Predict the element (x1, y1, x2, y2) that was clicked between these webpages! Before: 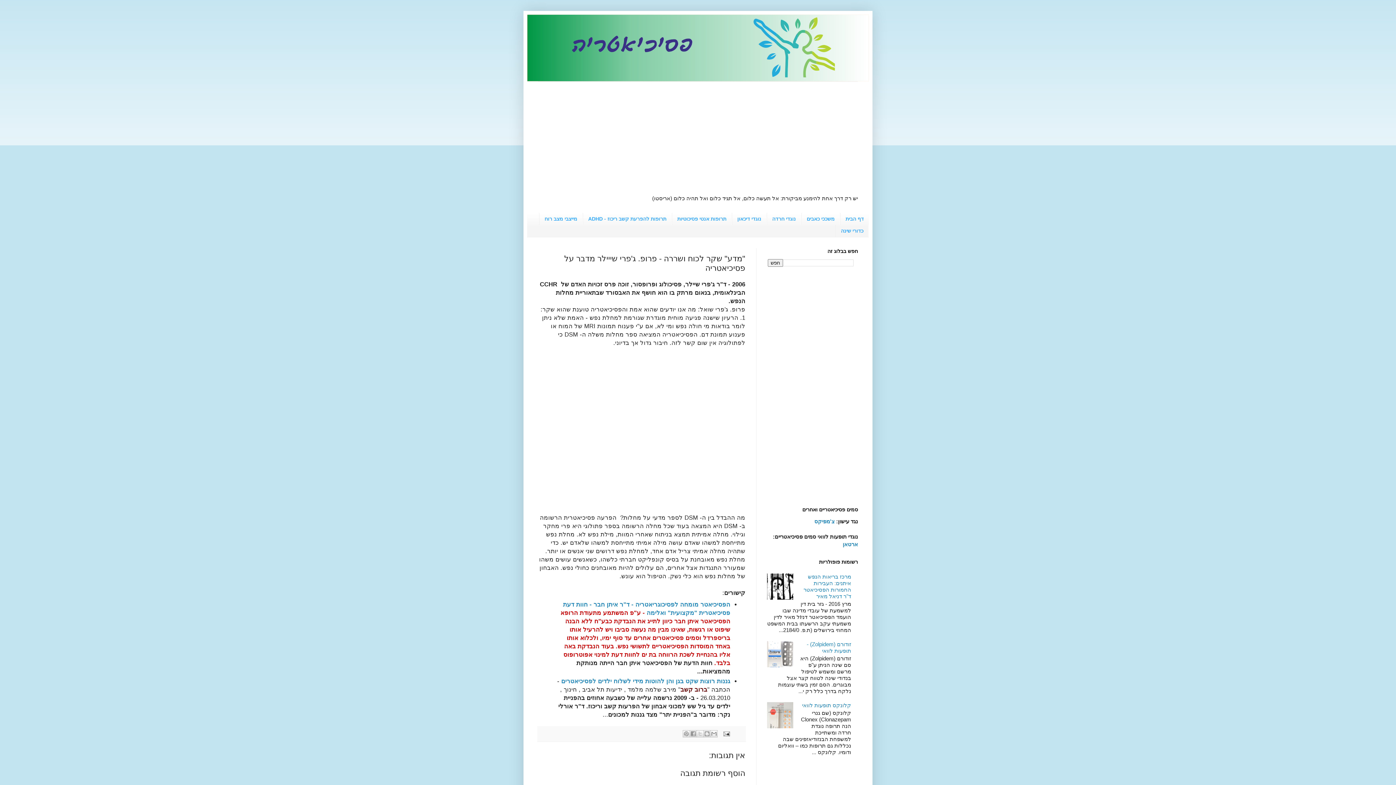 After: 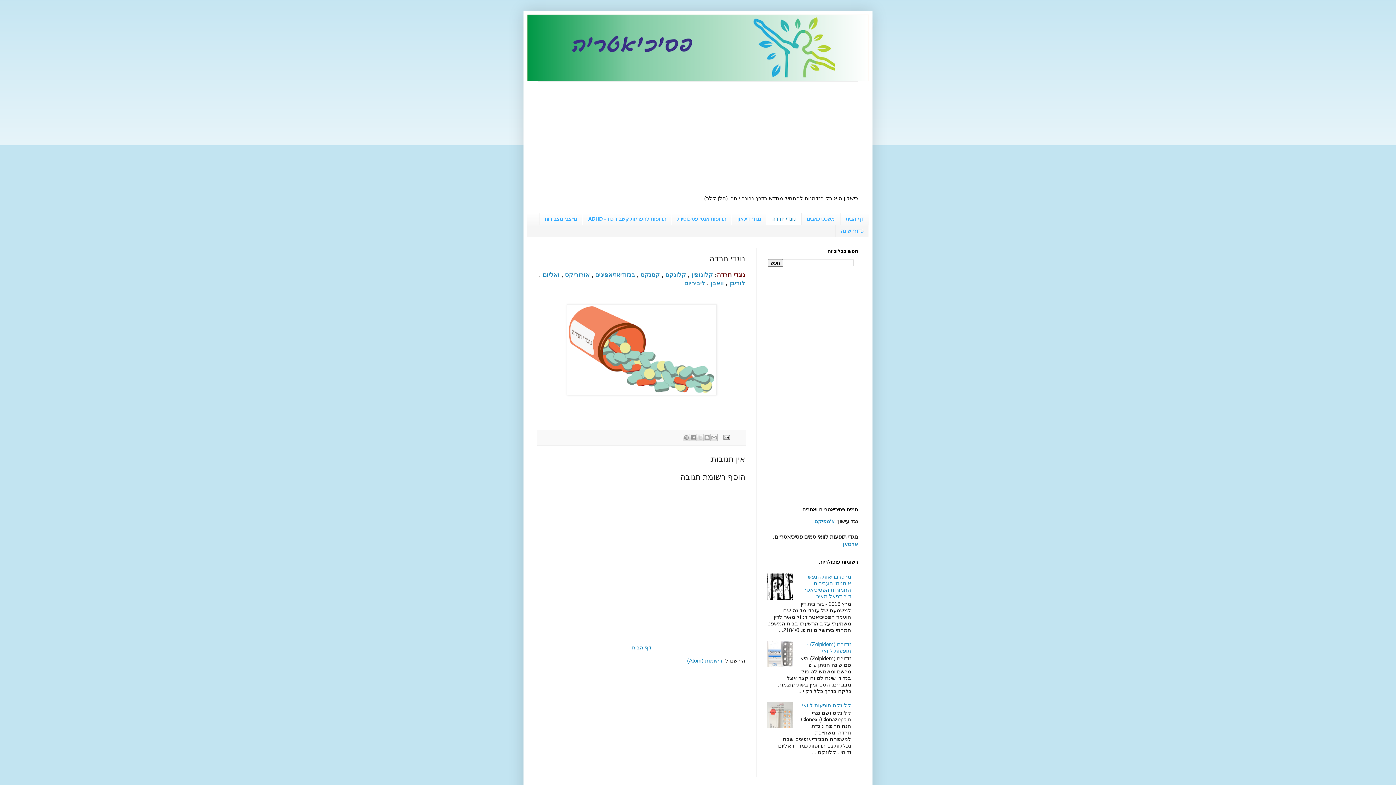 Action: bbox: (766, 213, 801, 225) label: נוגדי חרדה